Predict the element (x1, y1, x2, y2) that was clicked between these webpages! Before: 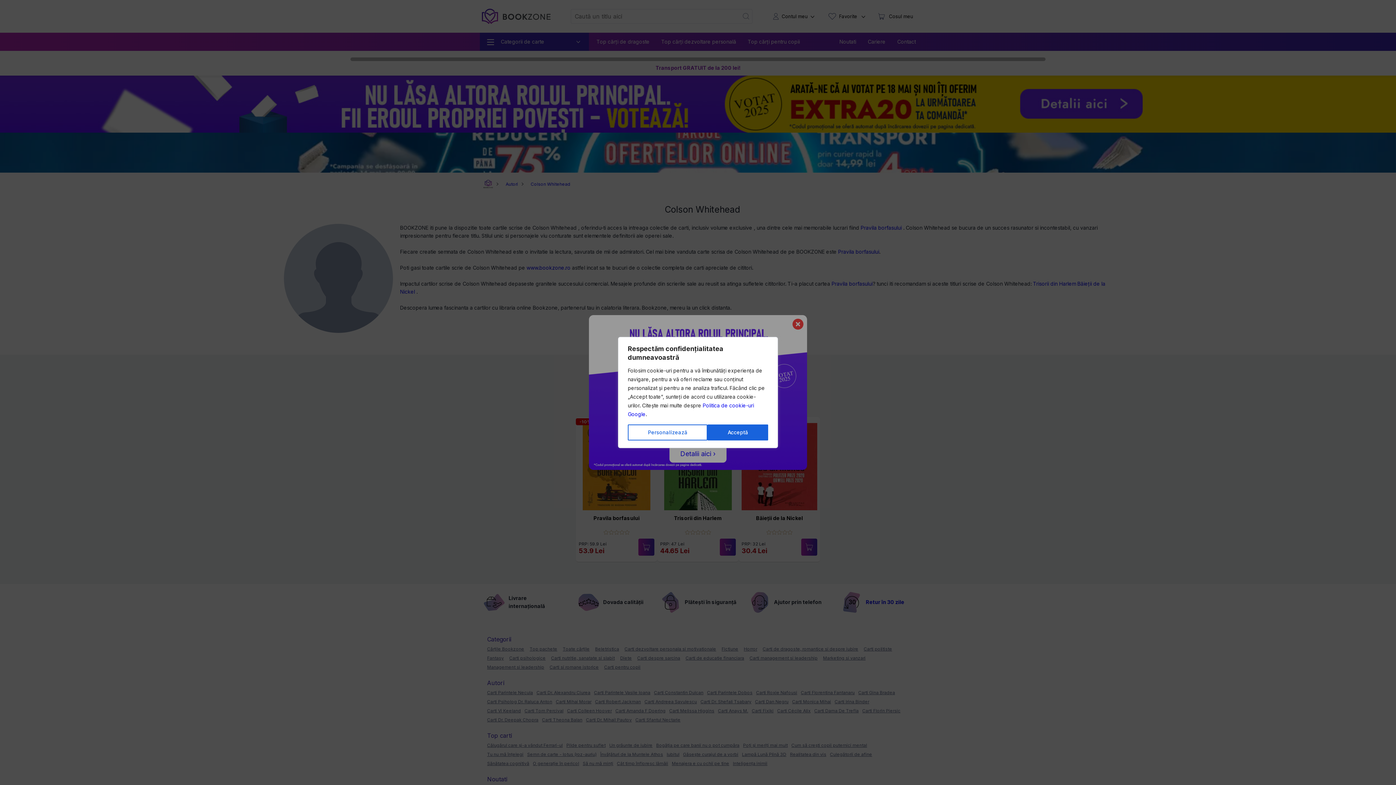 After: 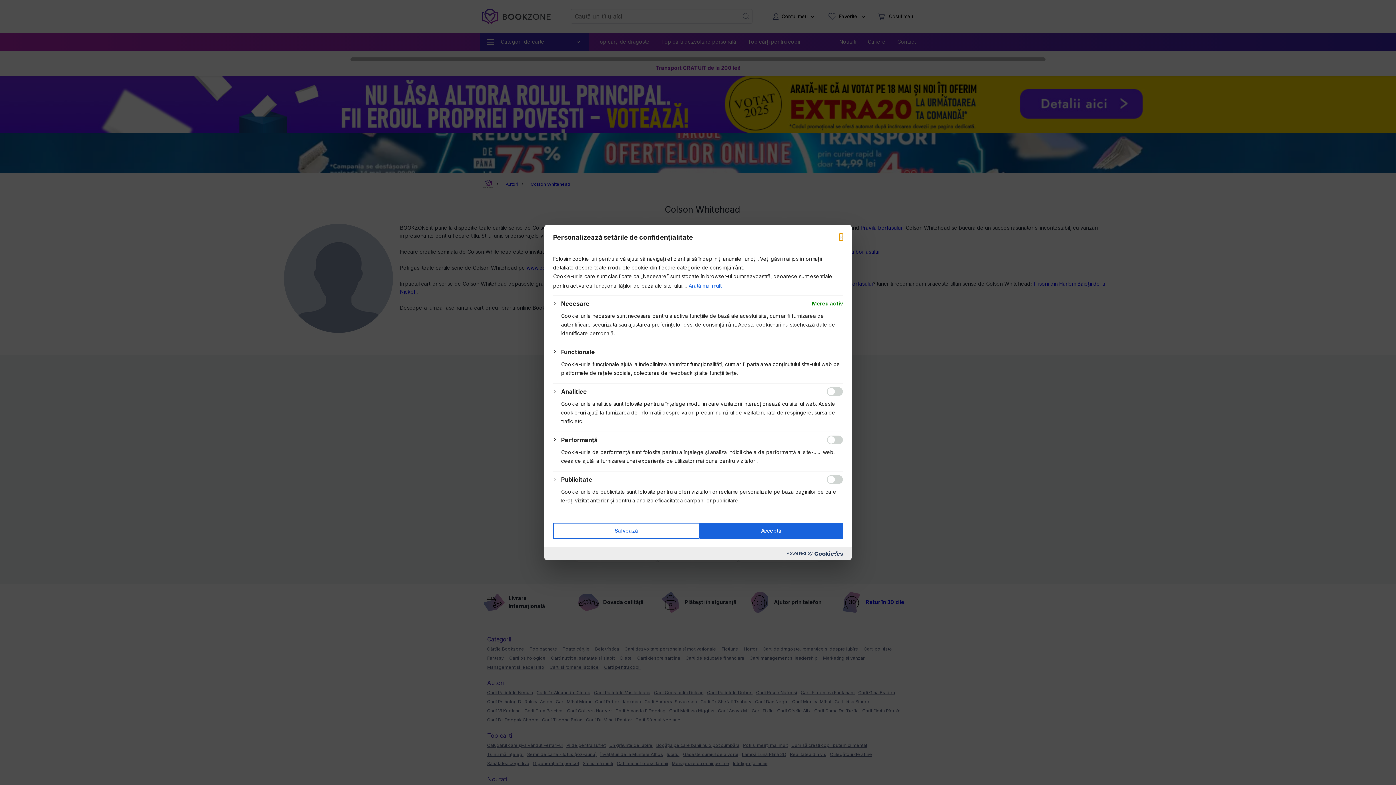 Action: label: Personalizează bbox: (628, 424, 707, 440)